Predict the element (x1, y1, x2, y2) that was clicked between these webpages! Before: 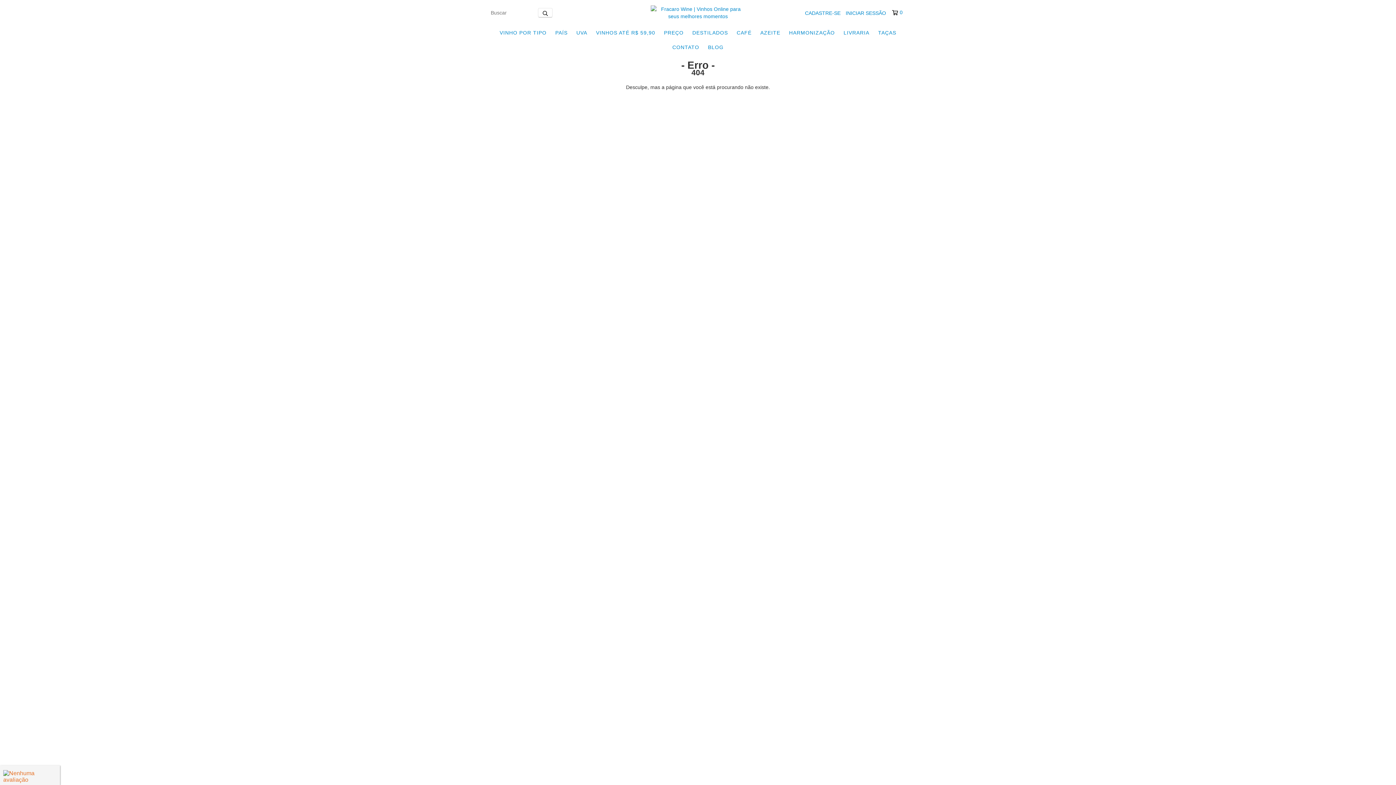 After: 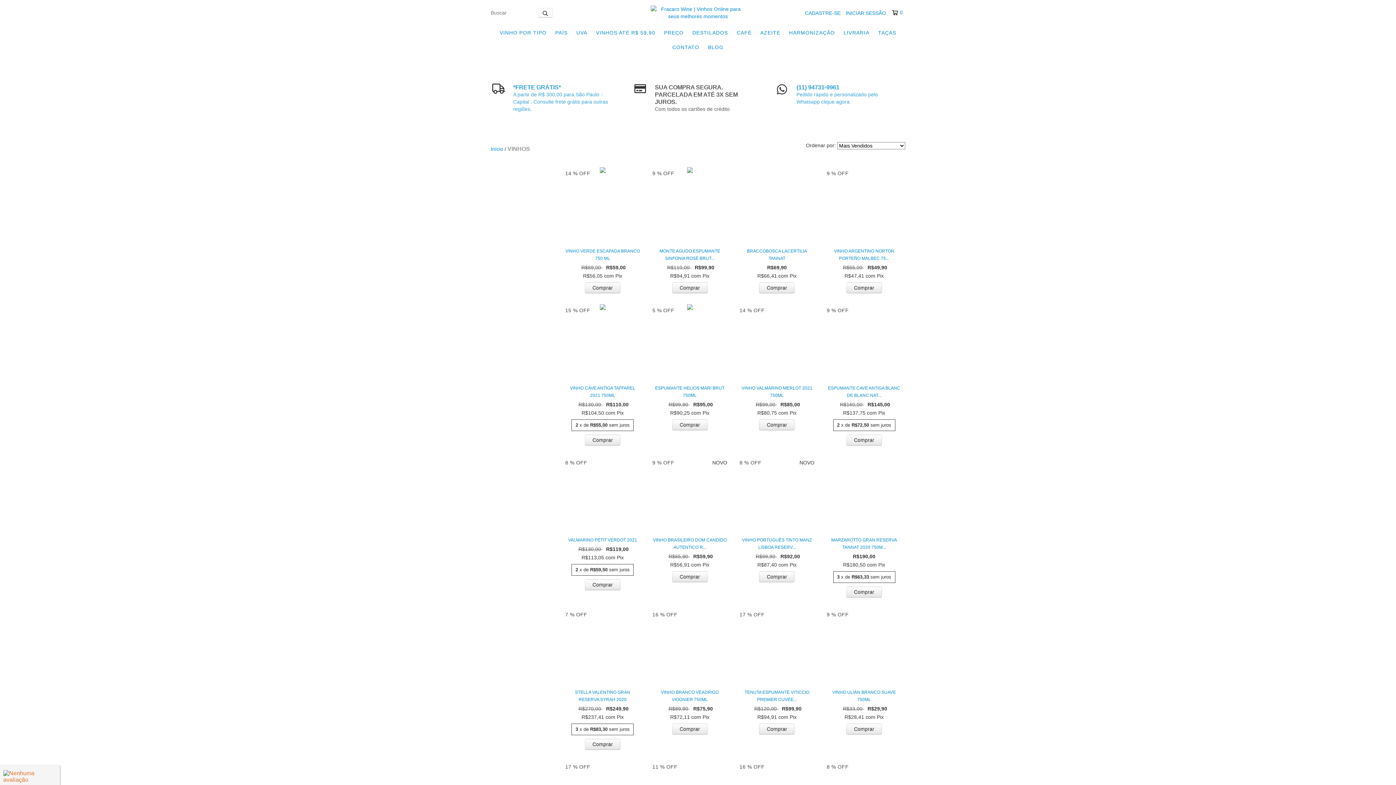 Action: label: VINHO POR TIPO bbox: (496, 25, 550, 40)